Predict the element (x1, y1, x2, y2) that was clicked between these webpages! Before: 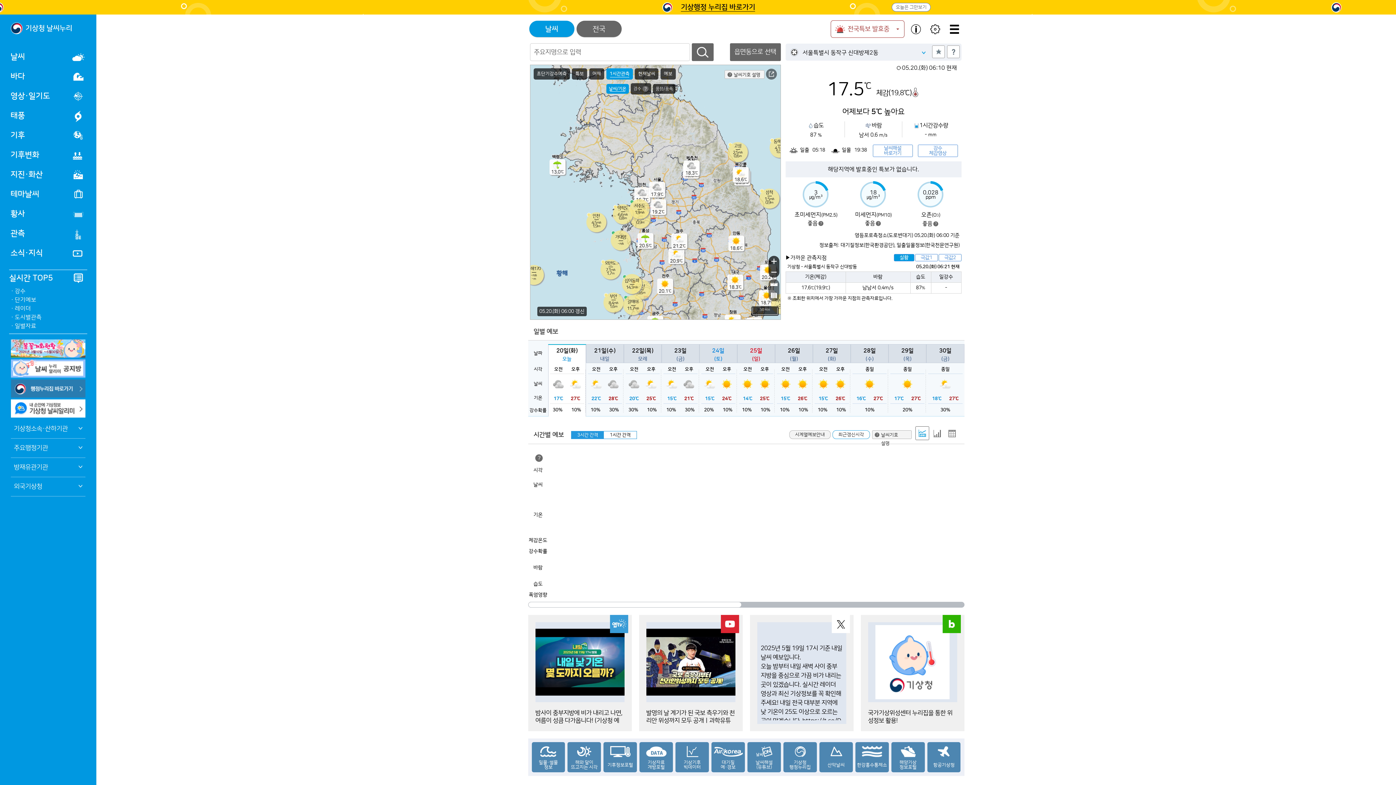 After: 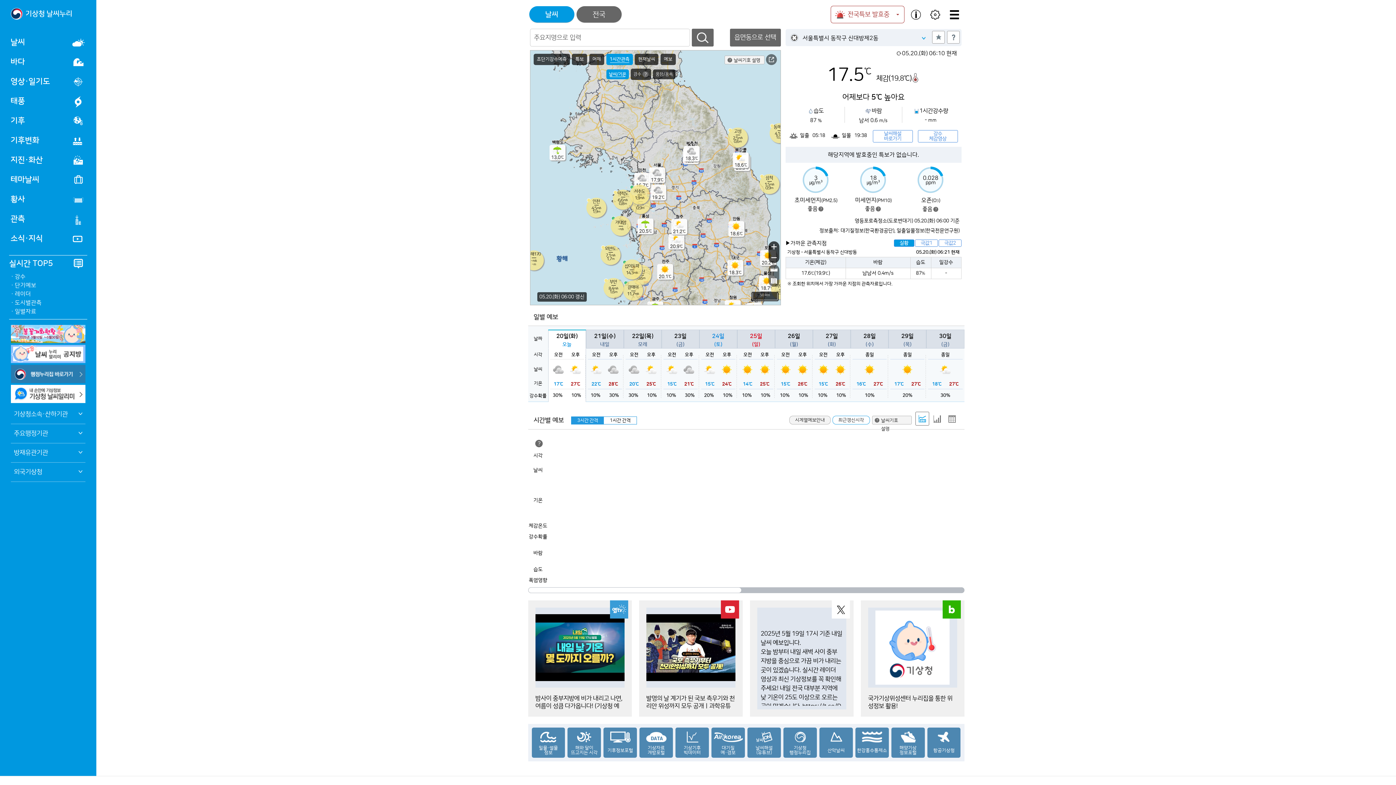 Action: label: 오늘은 그만보기 bbox: (892, 2, 930, 11)